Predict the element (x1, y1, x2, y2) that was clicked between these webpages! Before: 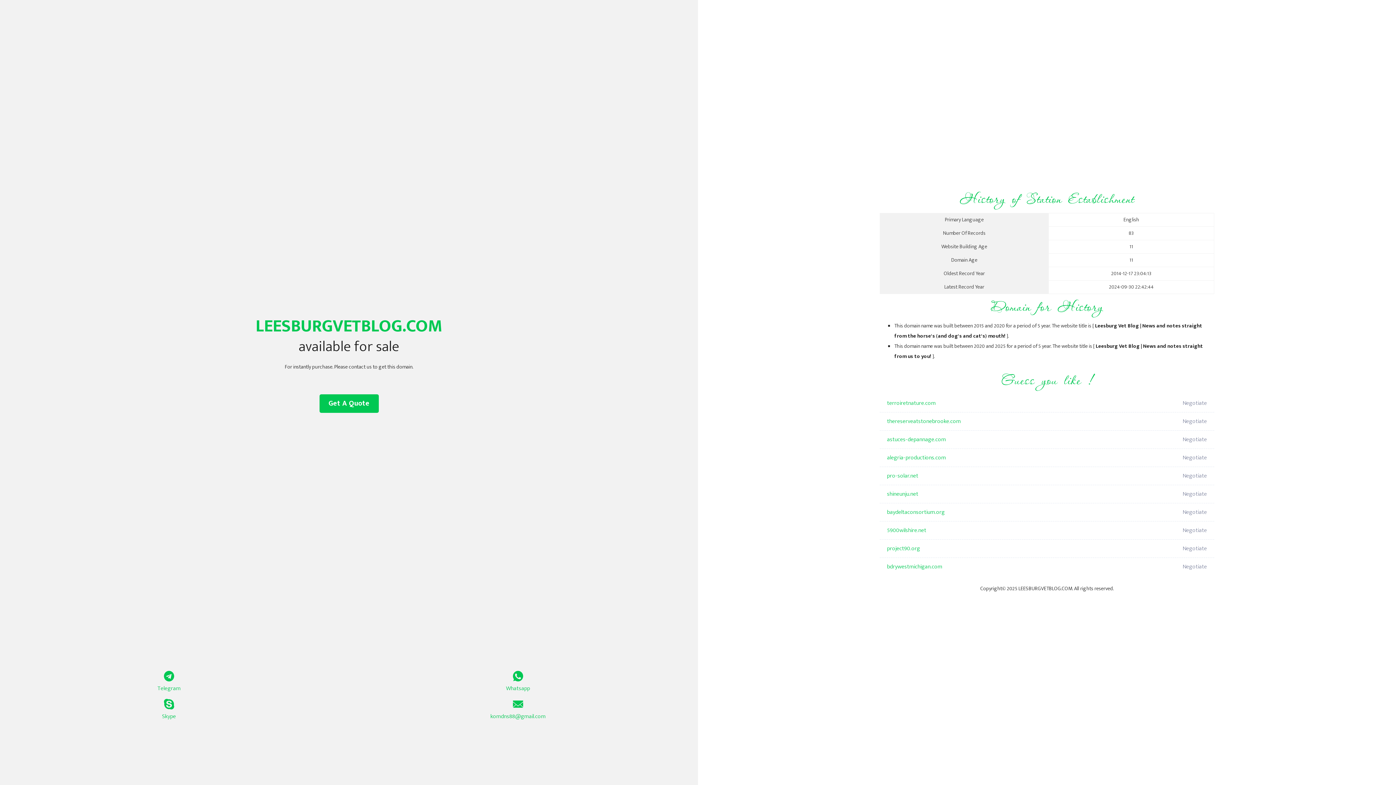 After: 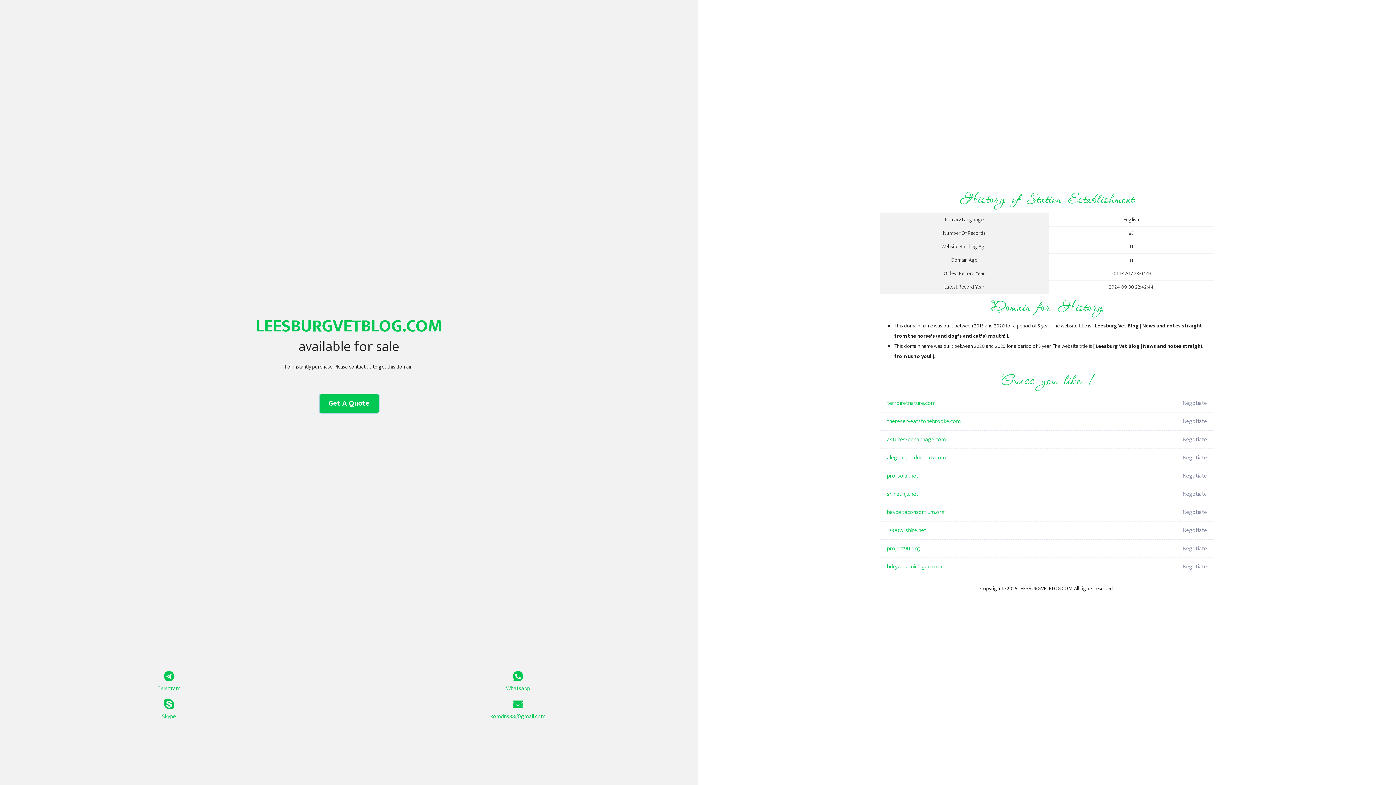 Action: label: Get A Quote bbox: (319, 394, 378, 413)